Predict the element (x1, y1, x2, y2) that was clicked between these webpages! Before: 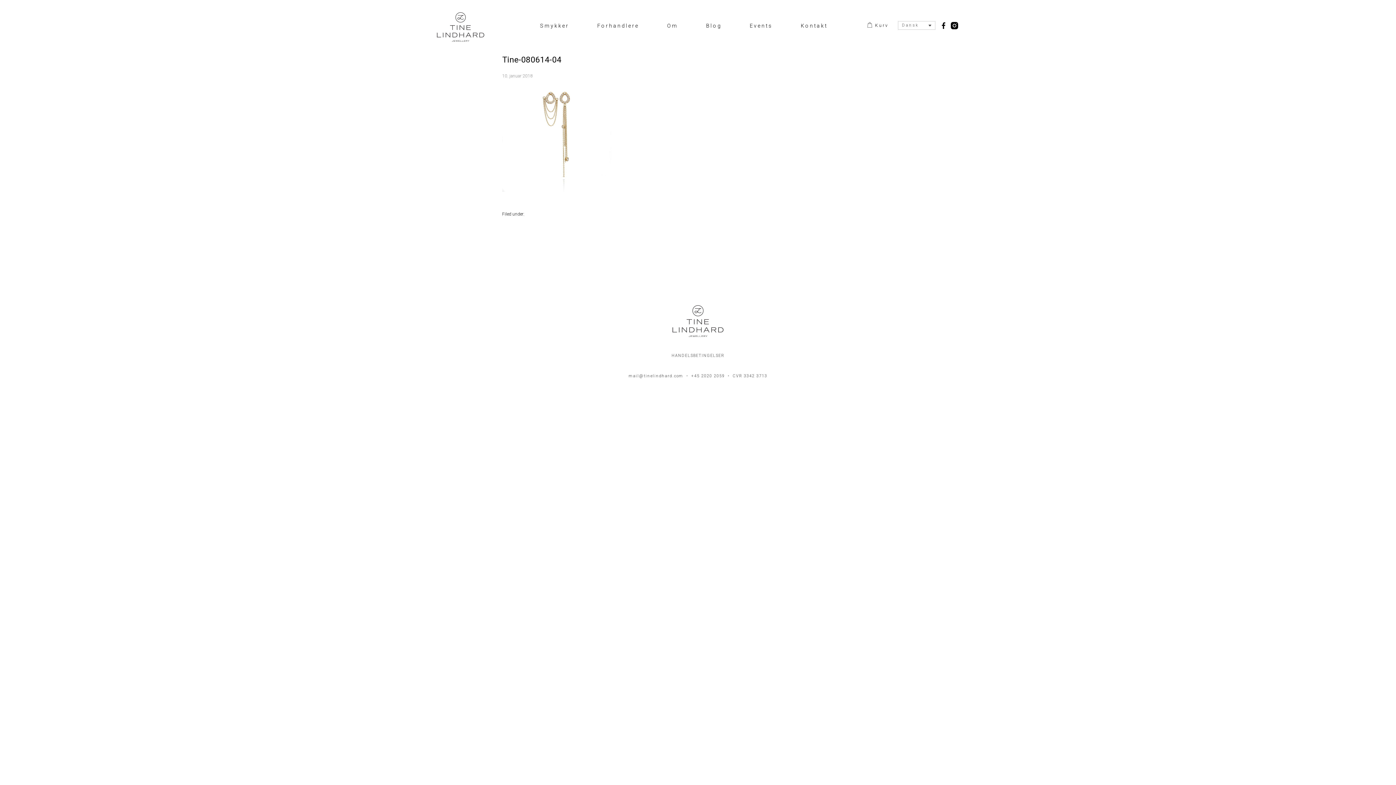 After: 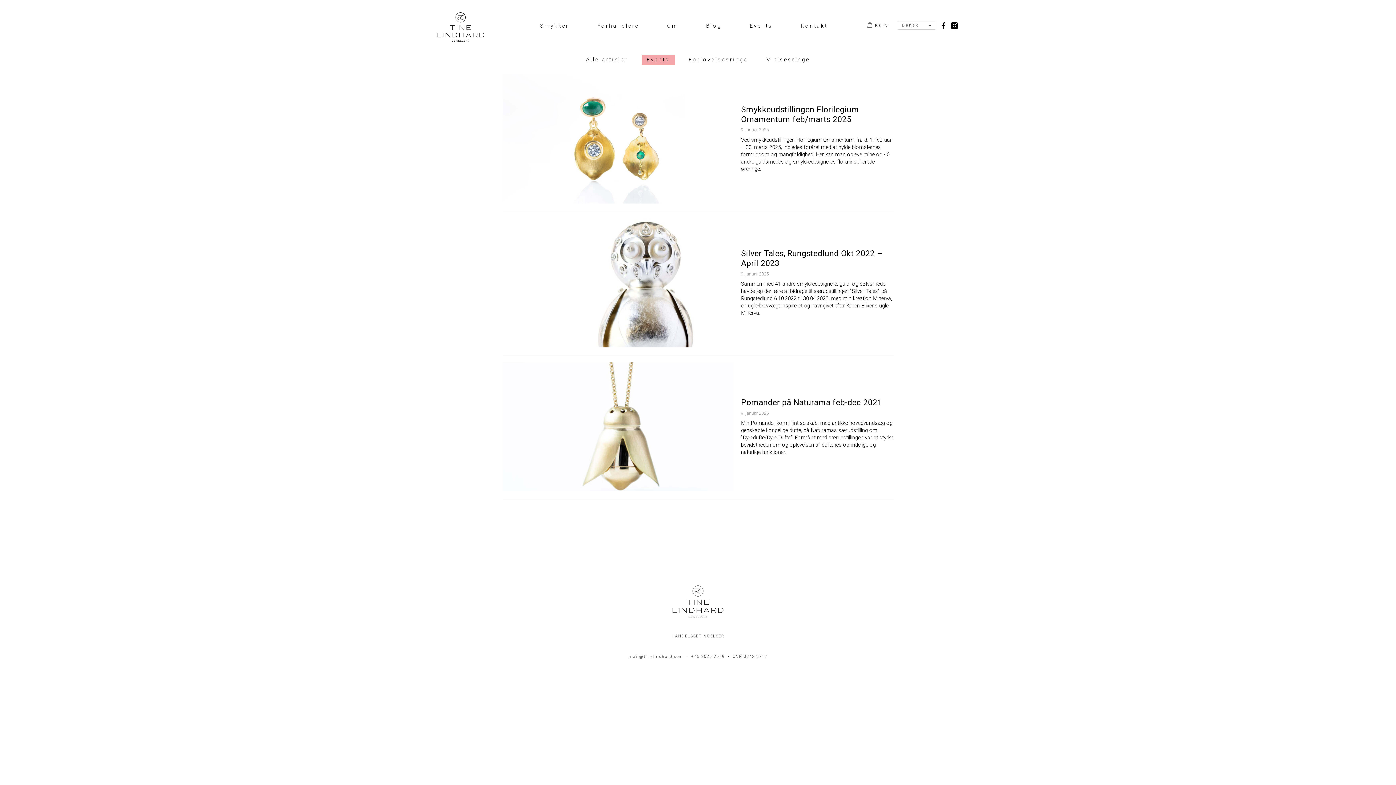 Action: label: Events bbox: (735, 21, 786, 30)